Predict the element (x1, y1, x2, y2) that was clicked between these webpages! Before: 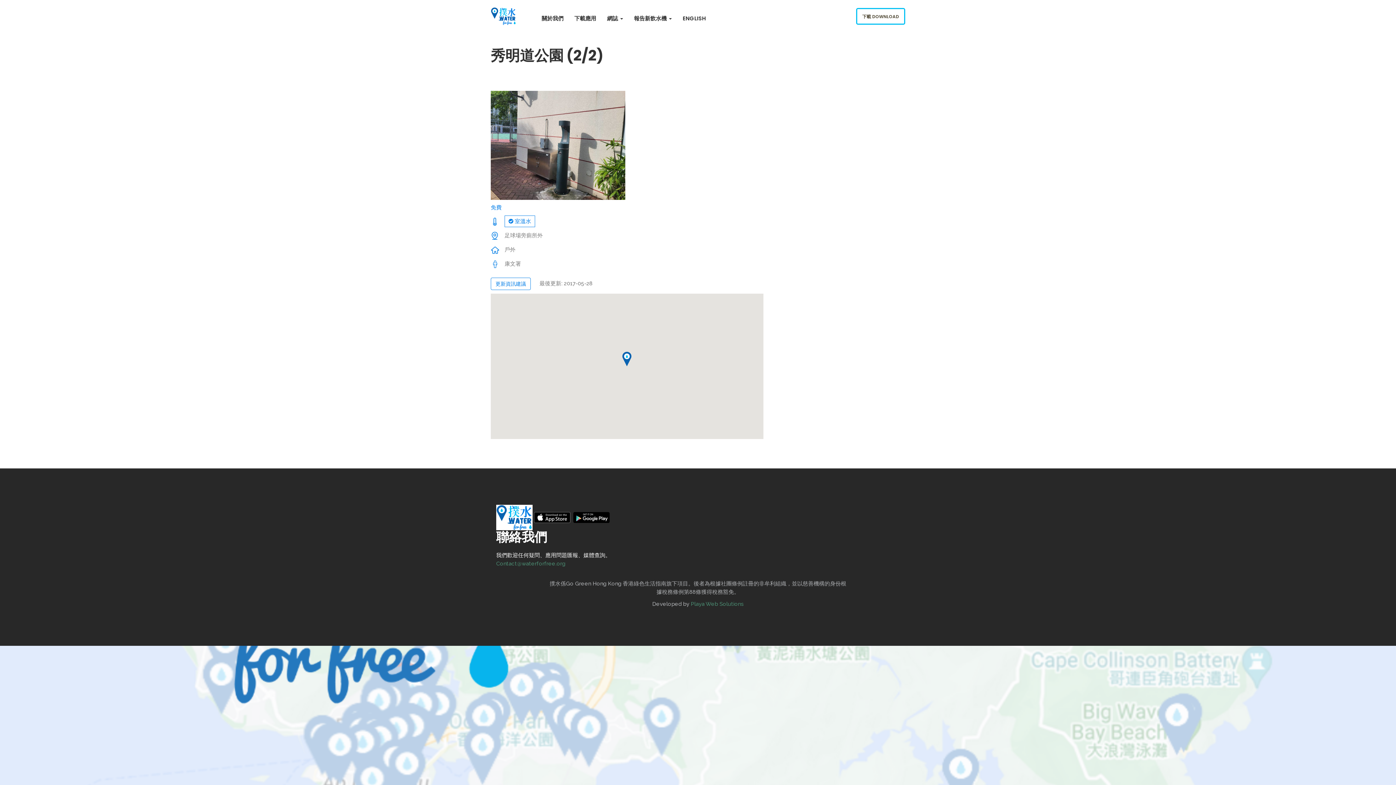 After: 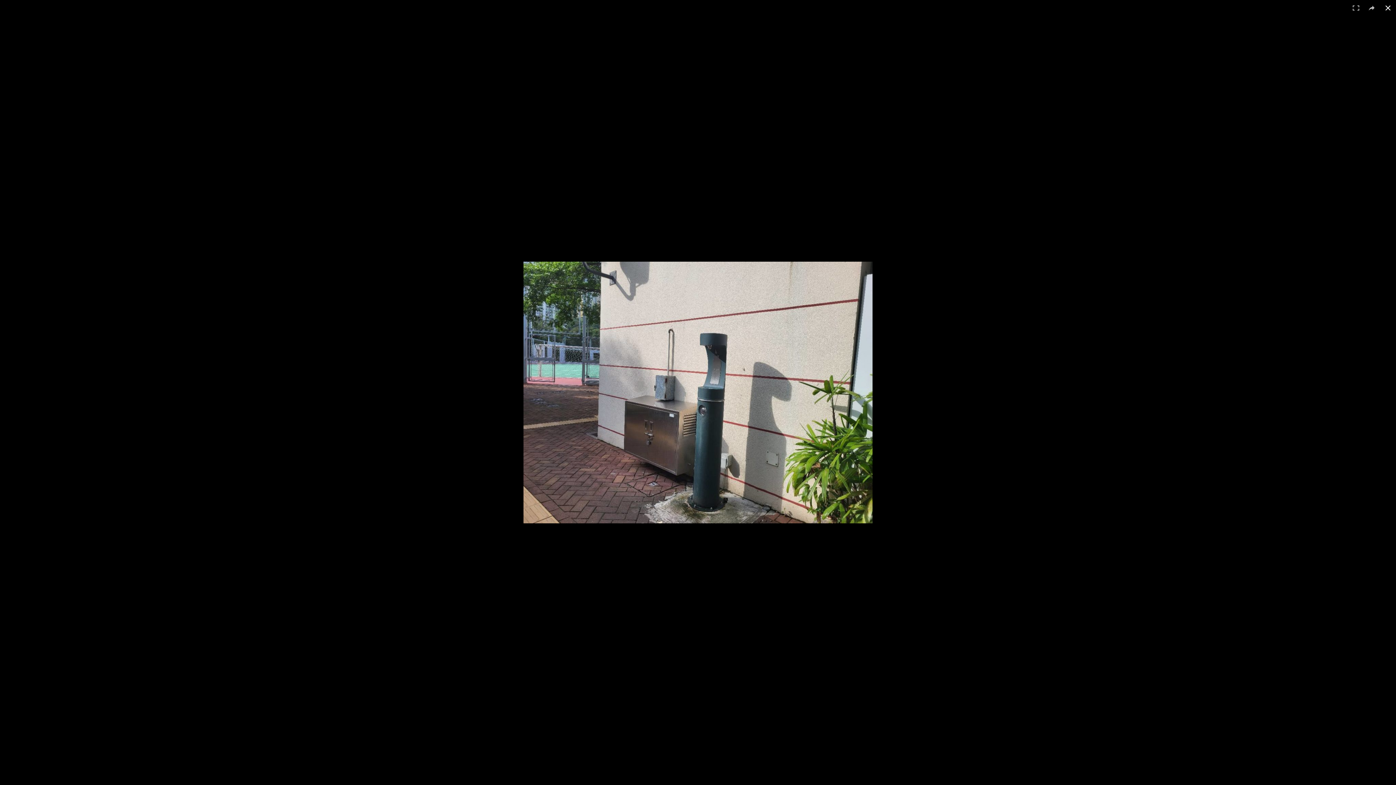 Action: bbox: (490, 141, 625, 148)